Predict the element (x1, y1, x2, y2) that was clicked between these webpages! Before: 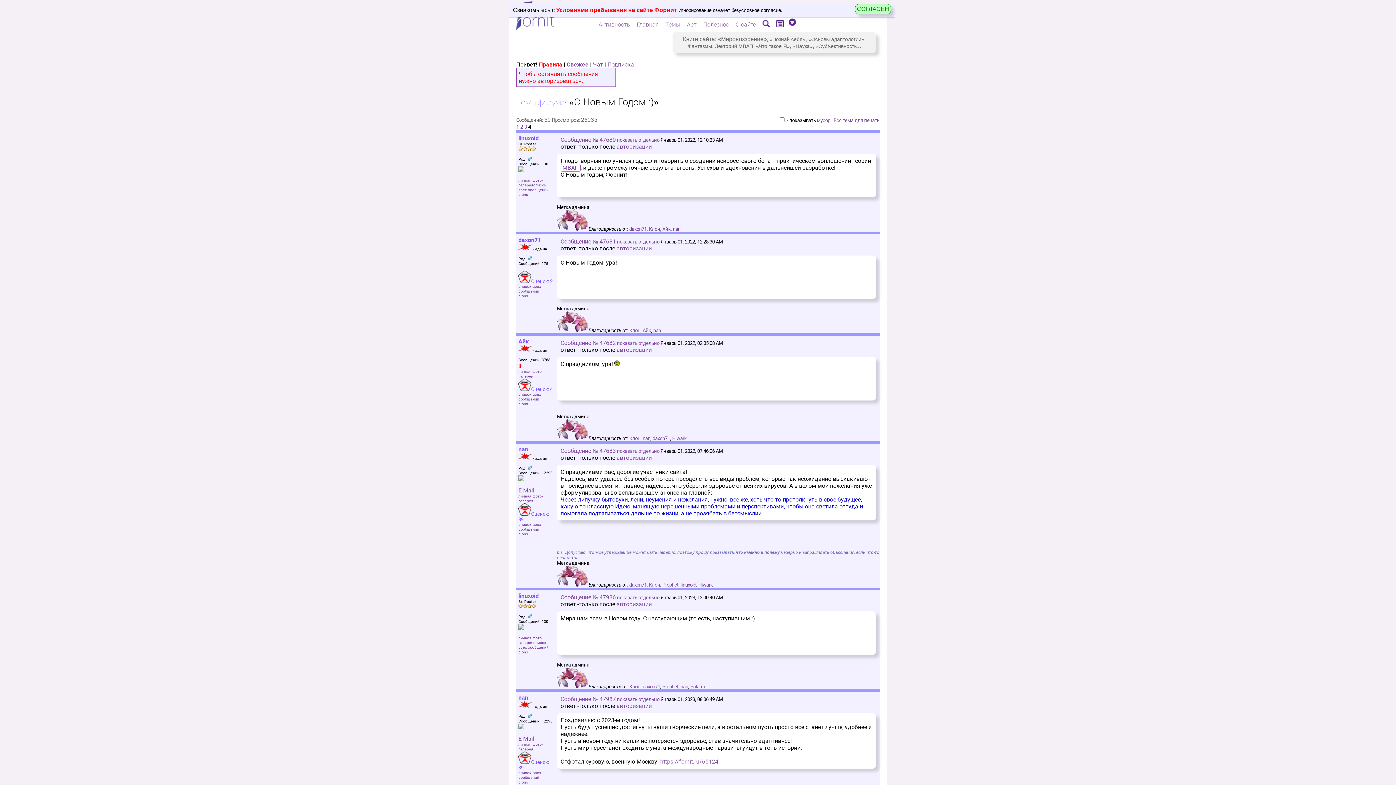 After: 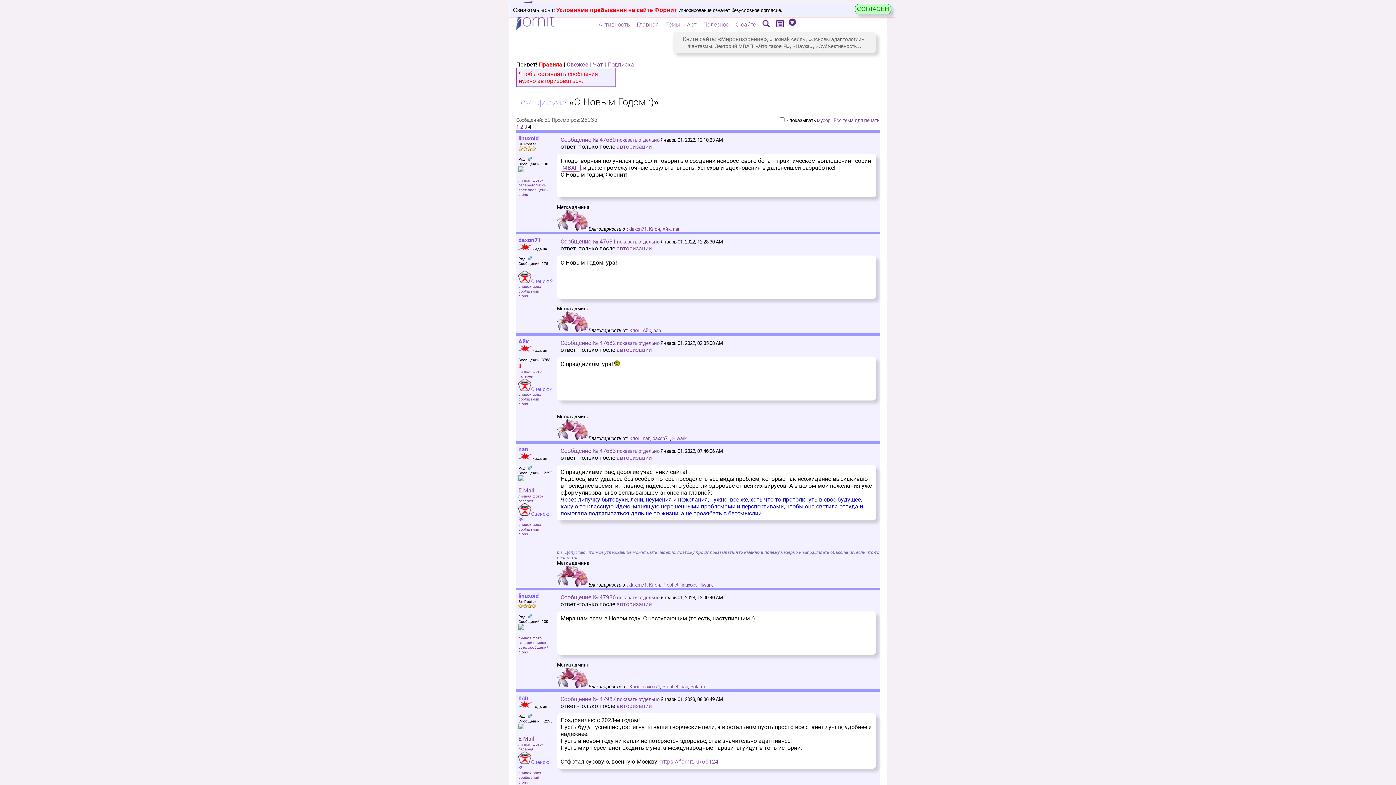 Action: bbox: (538, 61, 562, 68) label: Правила